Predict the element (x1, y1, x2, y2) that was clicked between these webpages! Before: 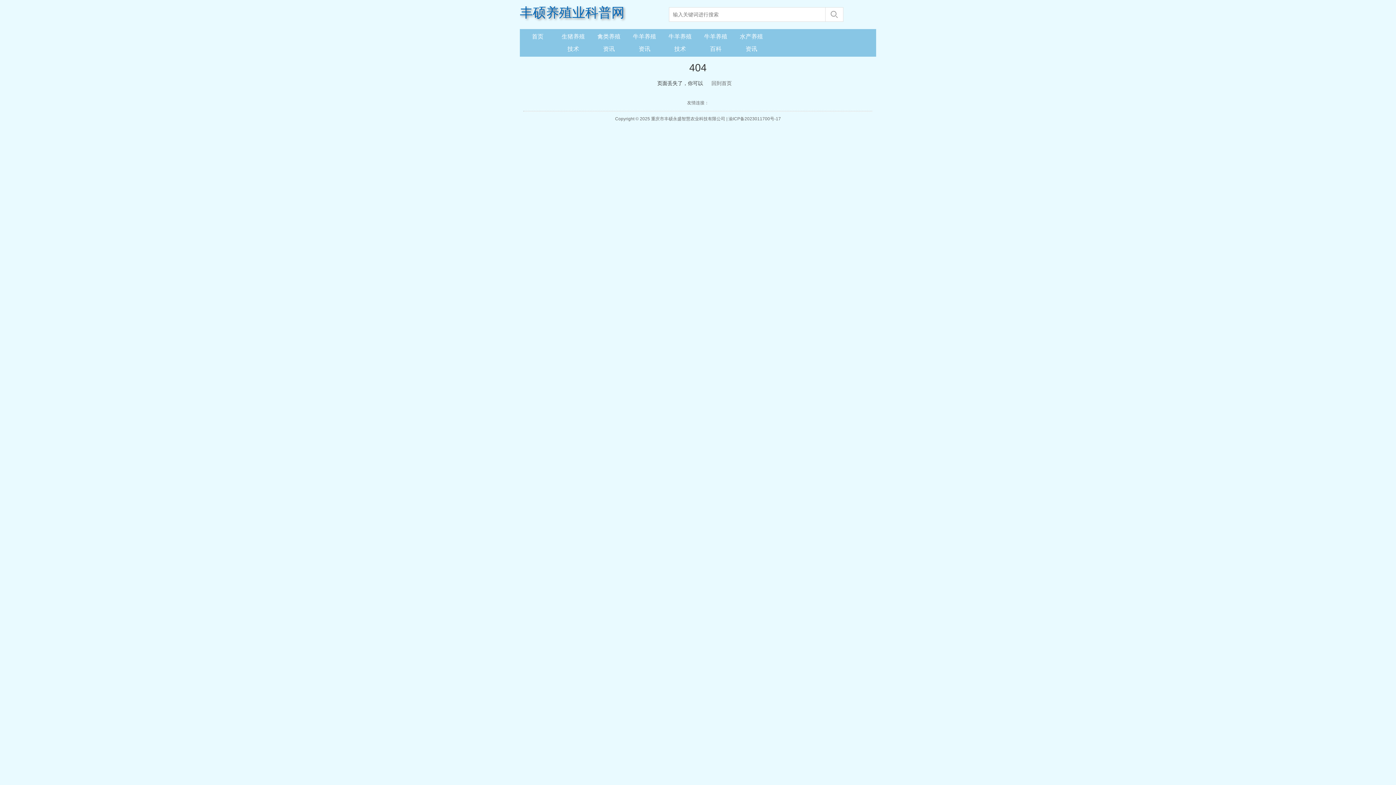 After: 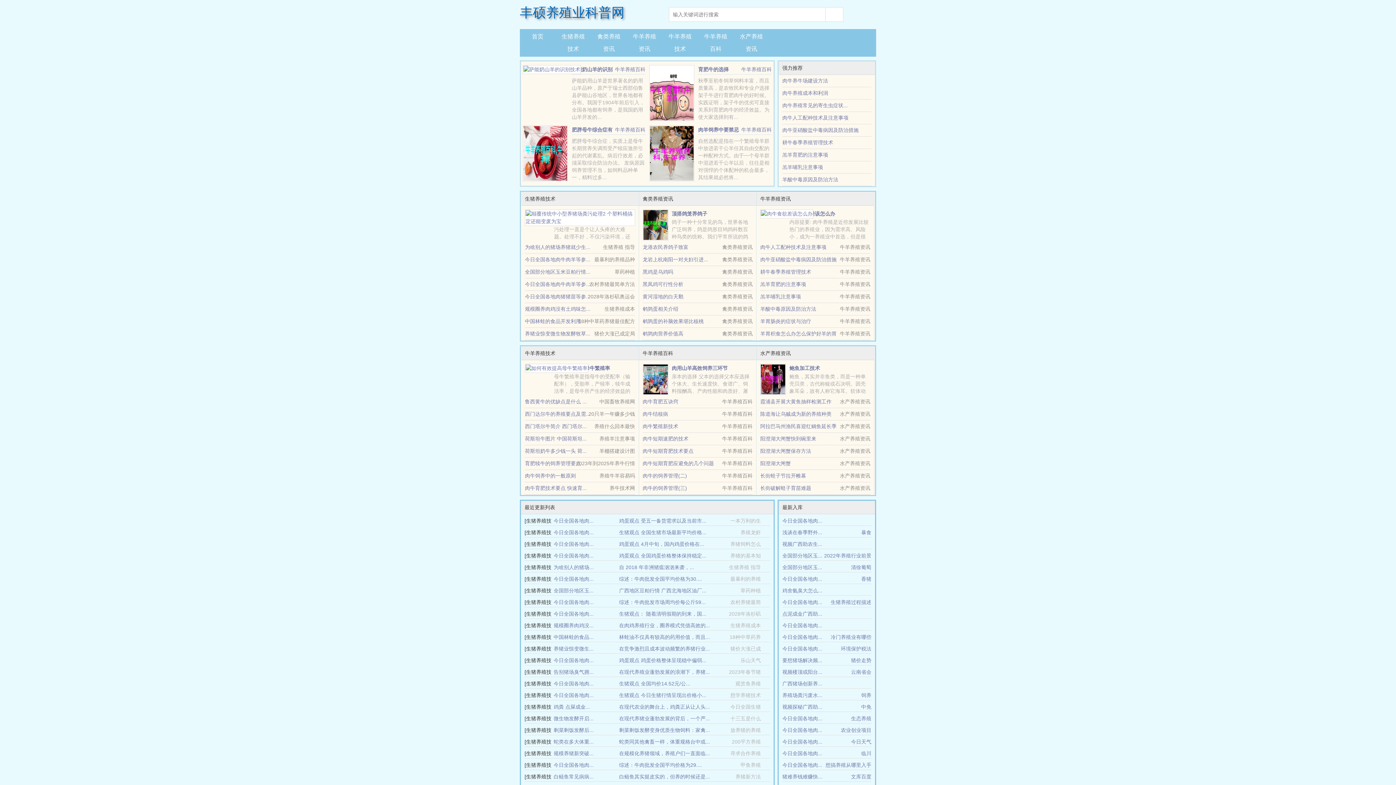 Action: bbox: (523, 30, 552, 42) label: 首页